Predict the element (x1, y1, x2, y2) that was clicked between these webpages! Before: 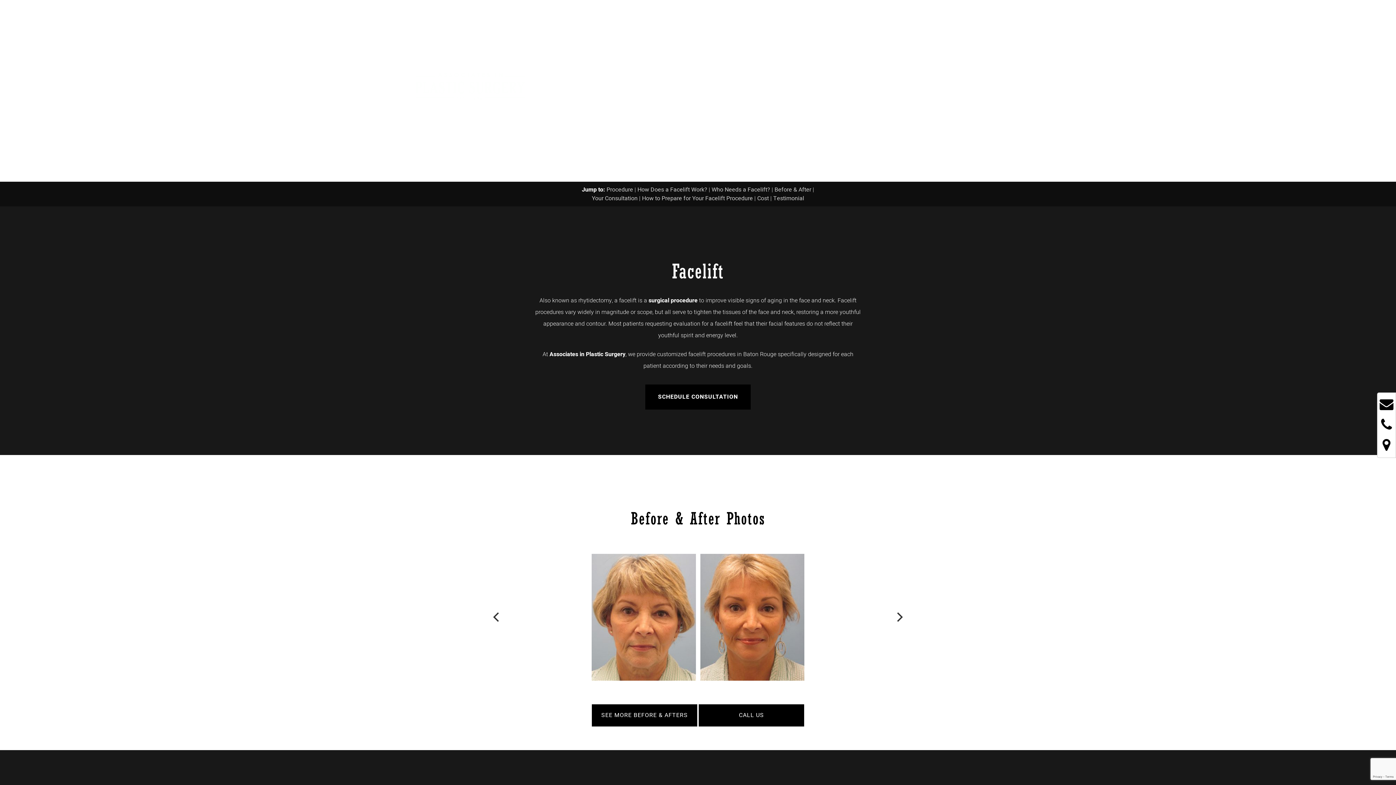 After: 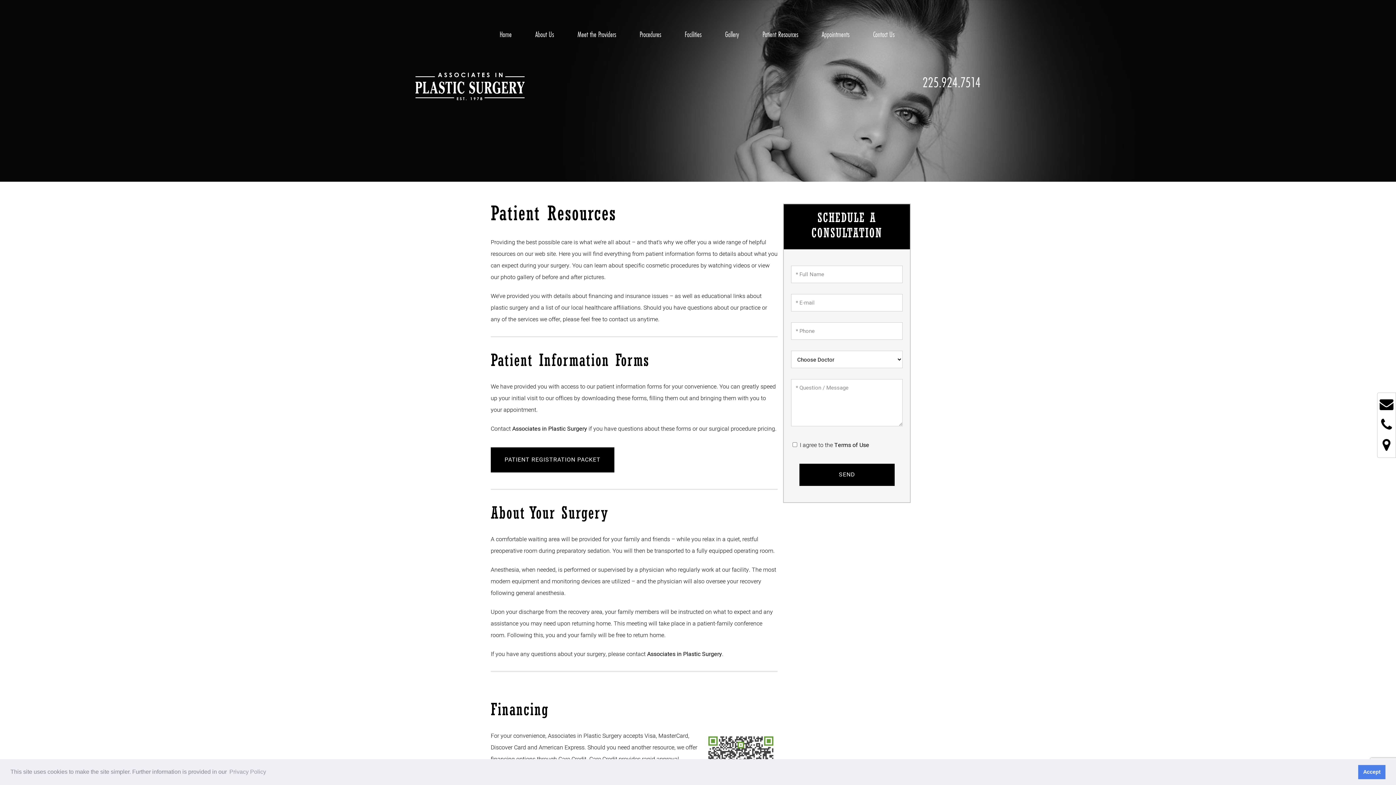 Action: label: Patient Resources bbox: (751, 21, 809, 46)